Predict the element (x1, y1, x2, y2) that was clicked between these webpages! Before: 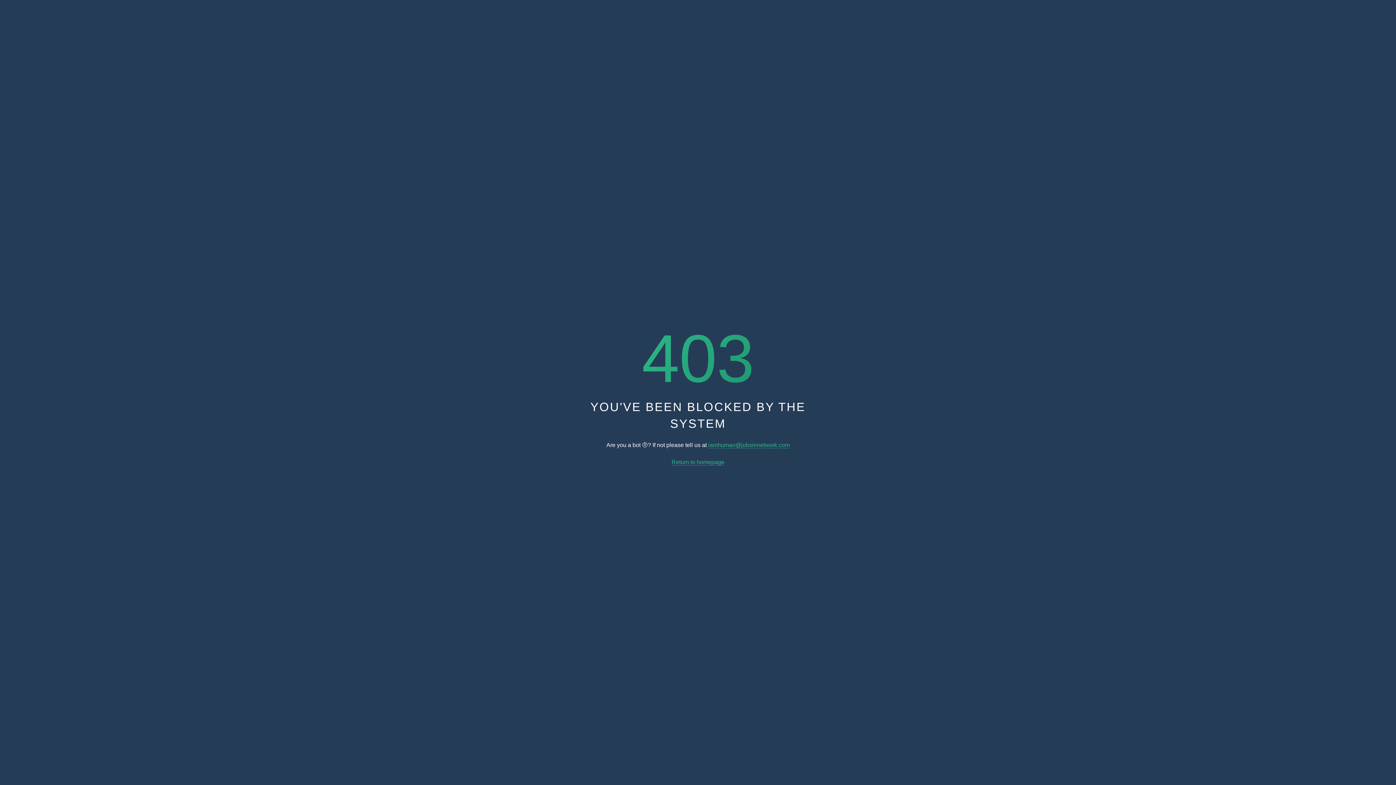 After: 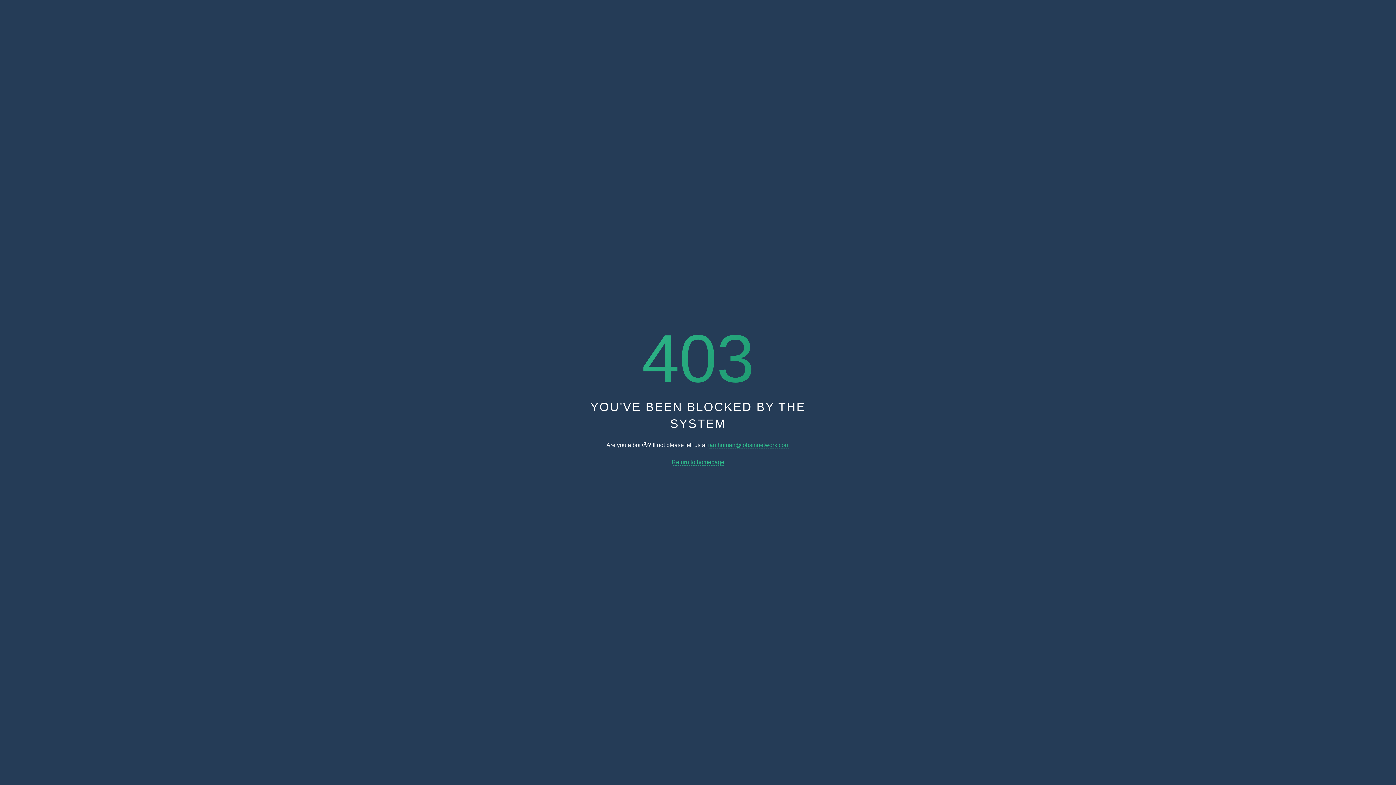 Action: label: Return to homepage bbox: (671, 459, 724, 465)